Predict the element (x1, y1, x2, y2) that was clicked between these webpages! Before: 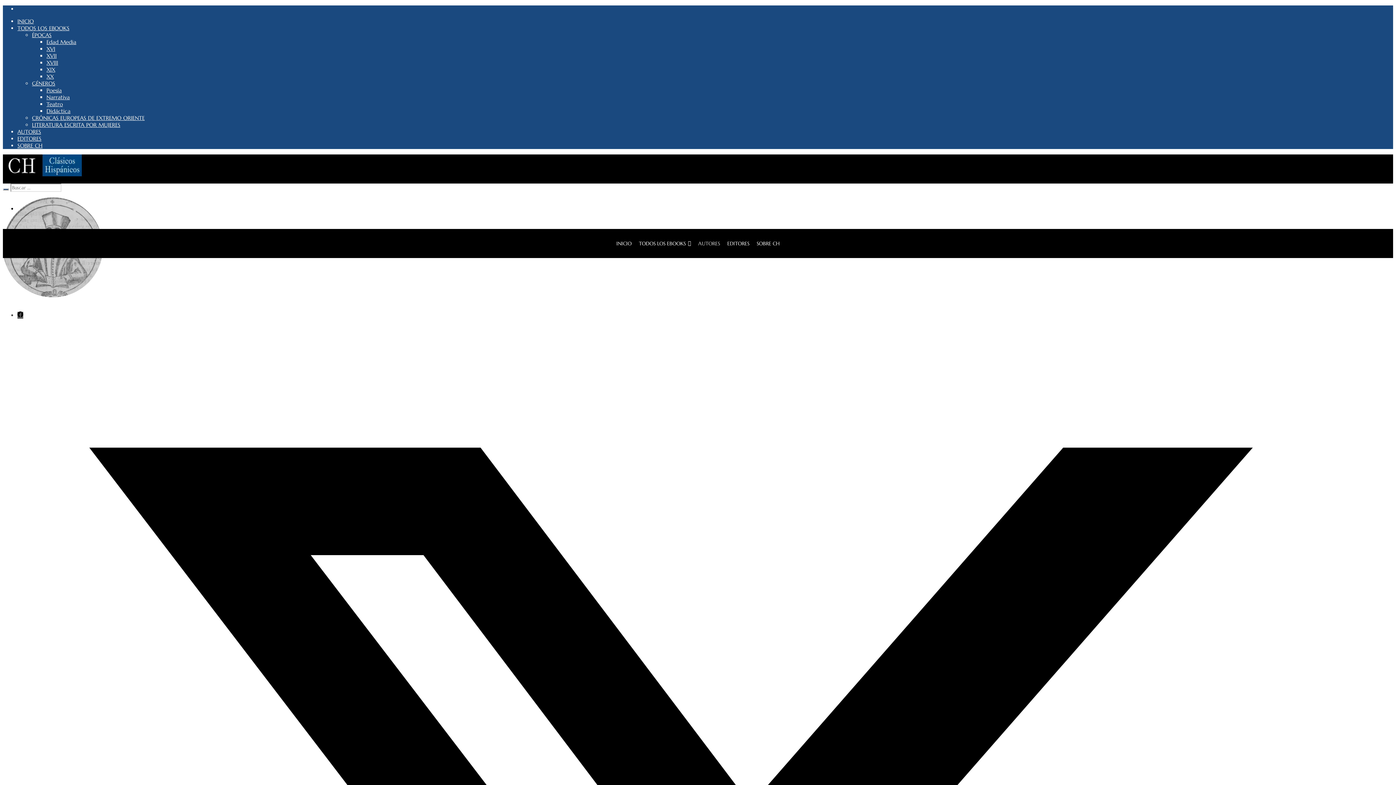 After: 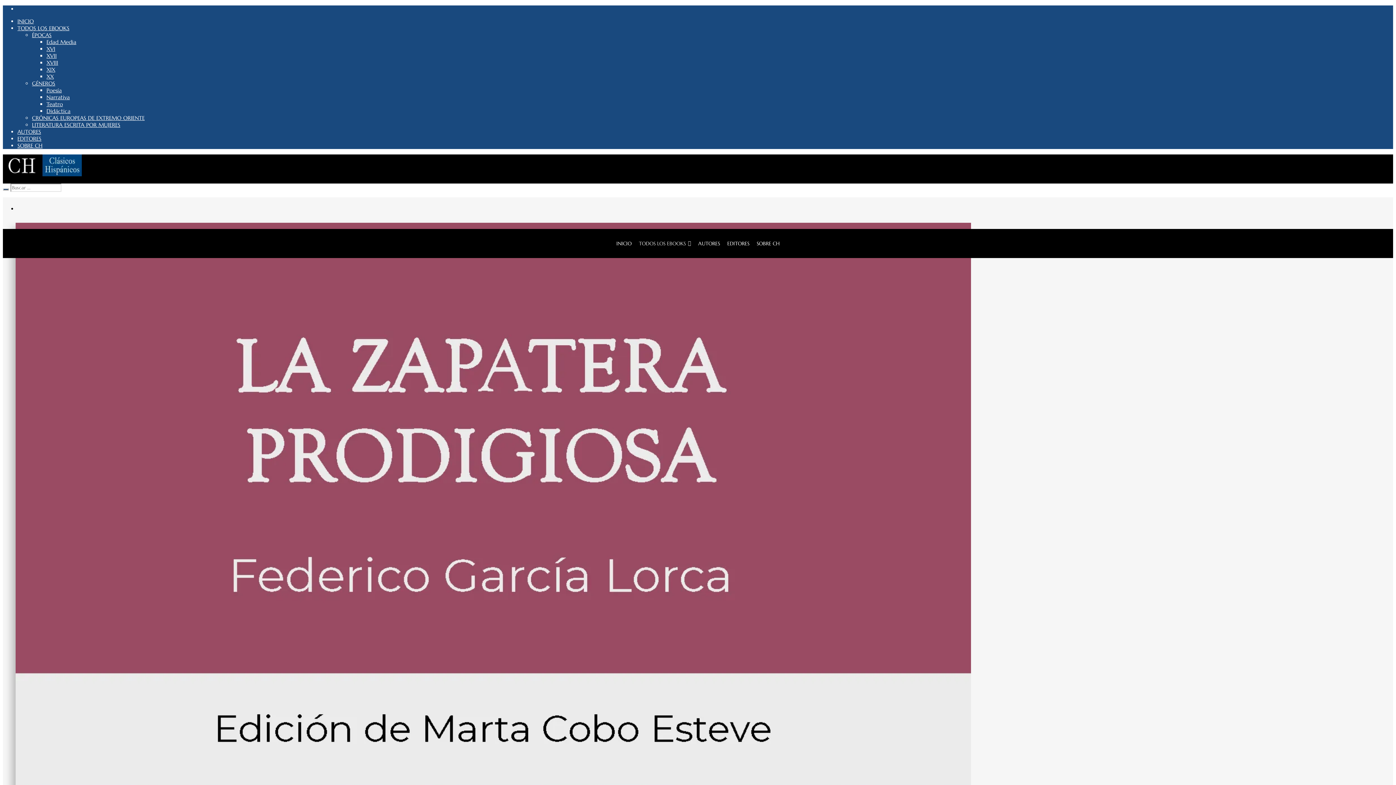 Action: label: TODOS LOS EBOOKS bbox: (635, 229, 694, 258)